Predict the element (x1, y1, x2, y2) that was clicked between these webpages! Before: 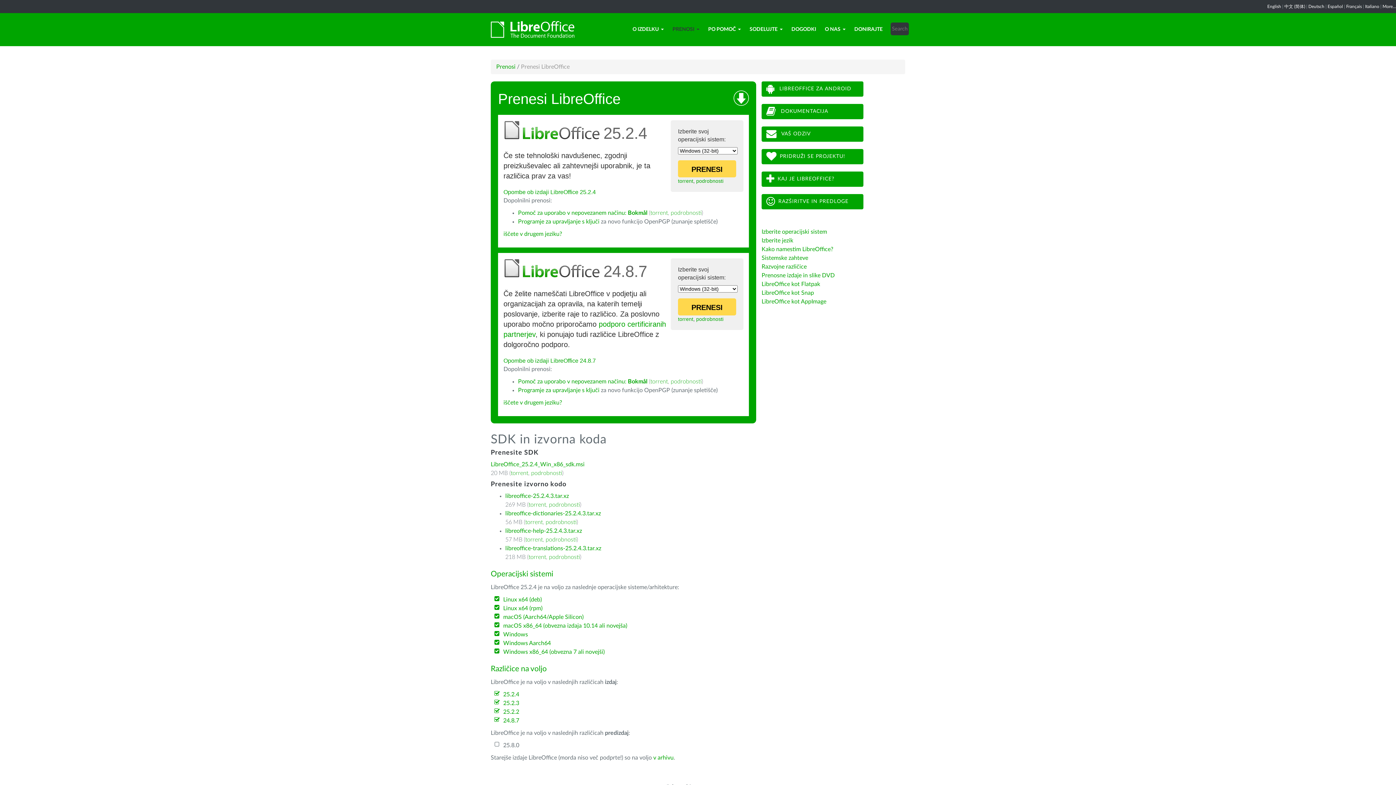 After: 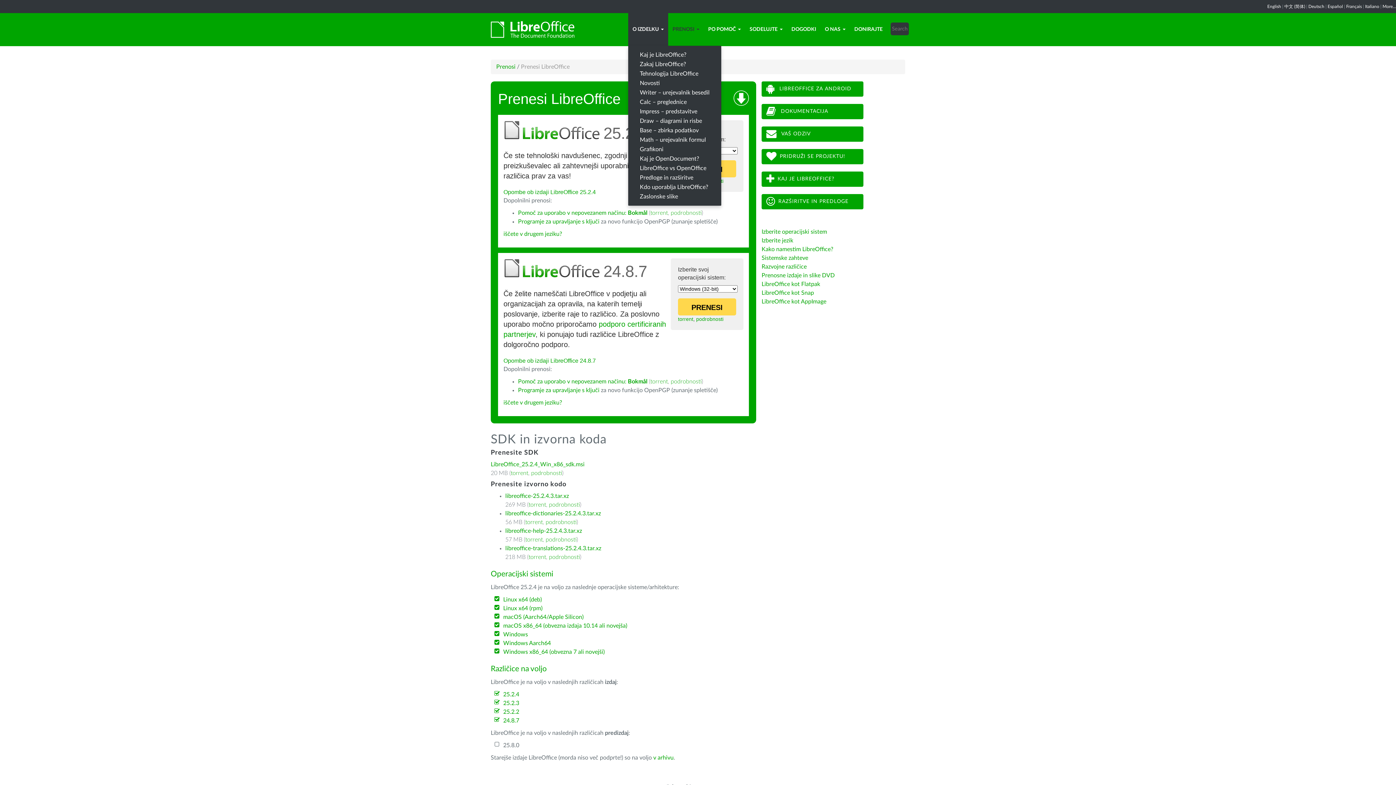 Action: bbox: (628, 13, 668, 45) label: O IZDELKU